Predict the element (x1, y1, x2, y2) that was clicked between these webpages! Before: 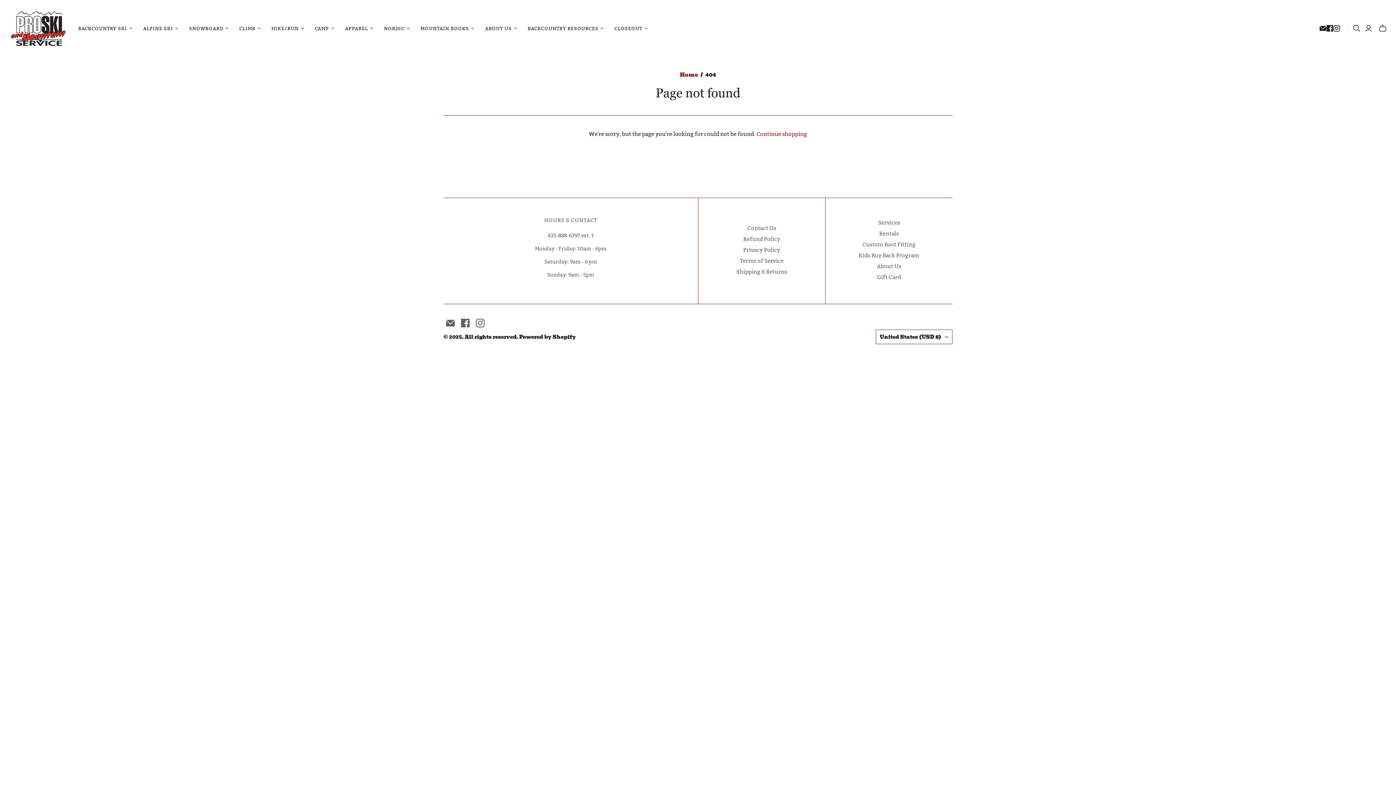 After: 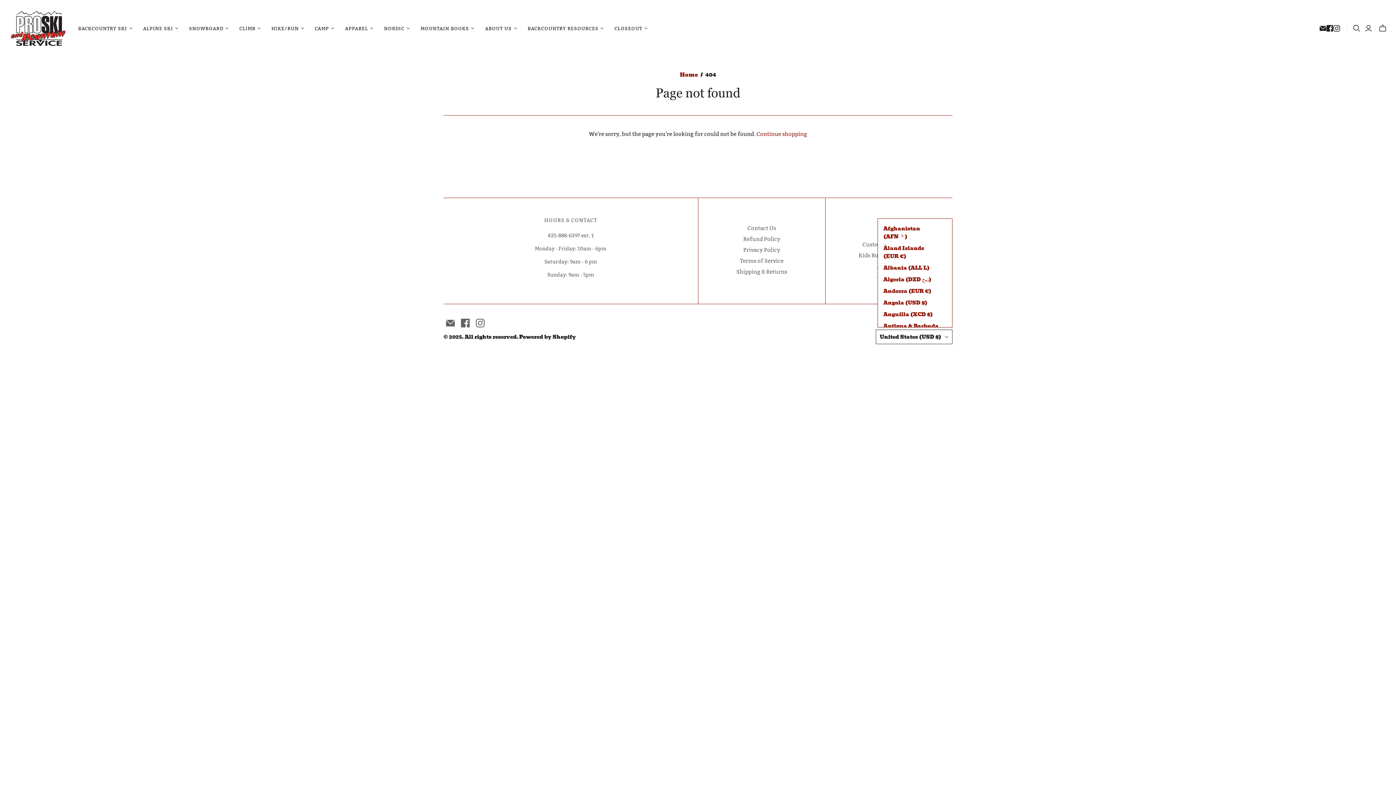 Action: bbox: (876, 329, 952, 344) label: United States (USD $)